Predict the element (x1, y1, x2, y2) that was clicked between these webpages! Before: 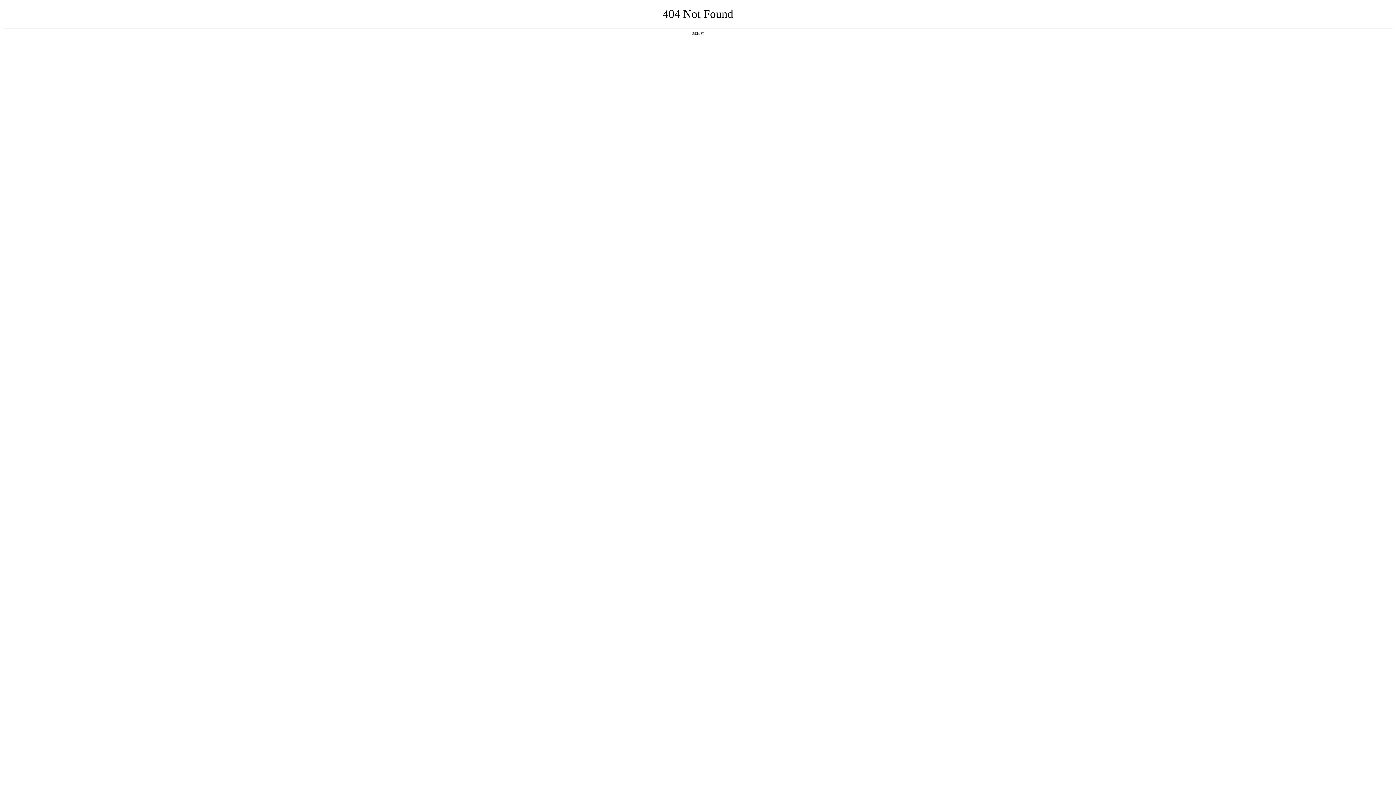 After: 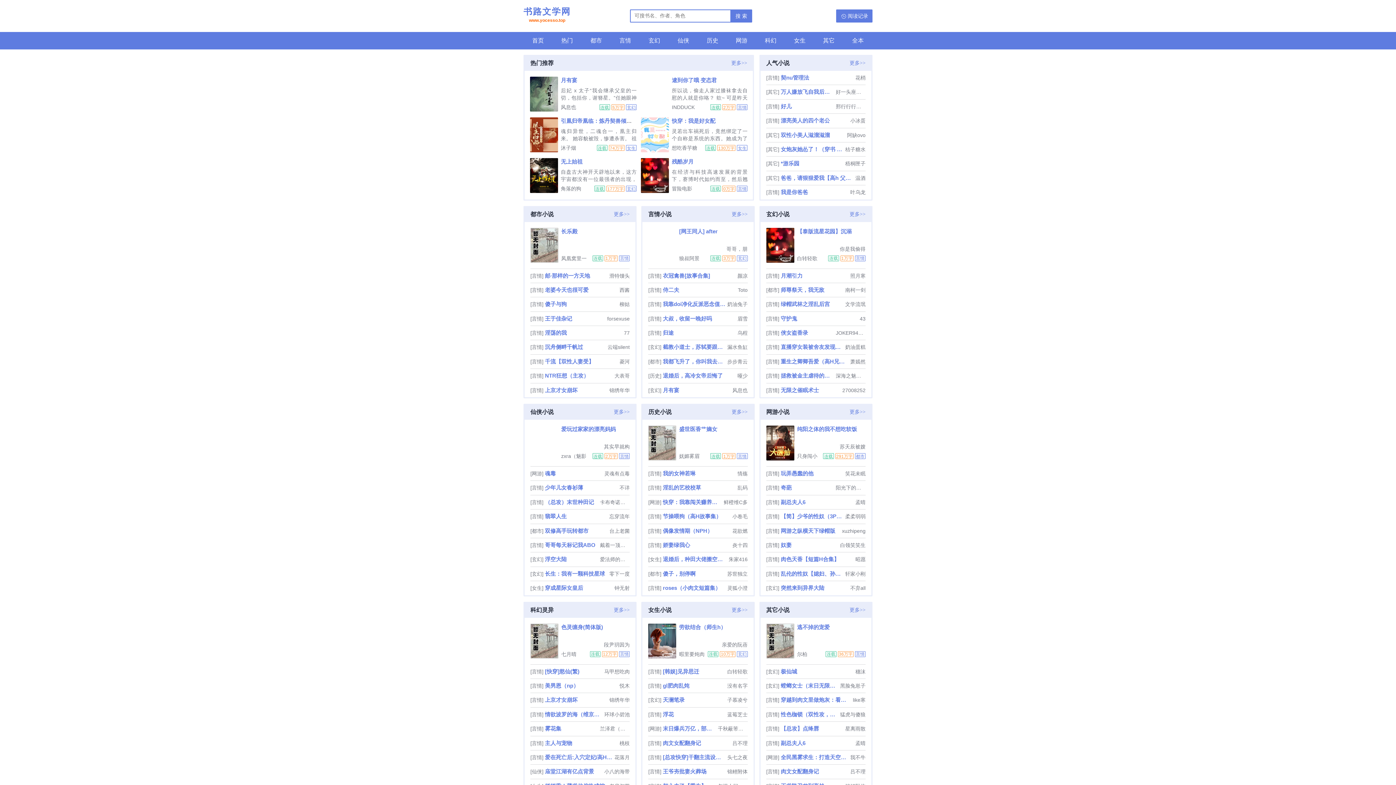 Action: bbox: (692, 31, 704, 35) label: 返回首页